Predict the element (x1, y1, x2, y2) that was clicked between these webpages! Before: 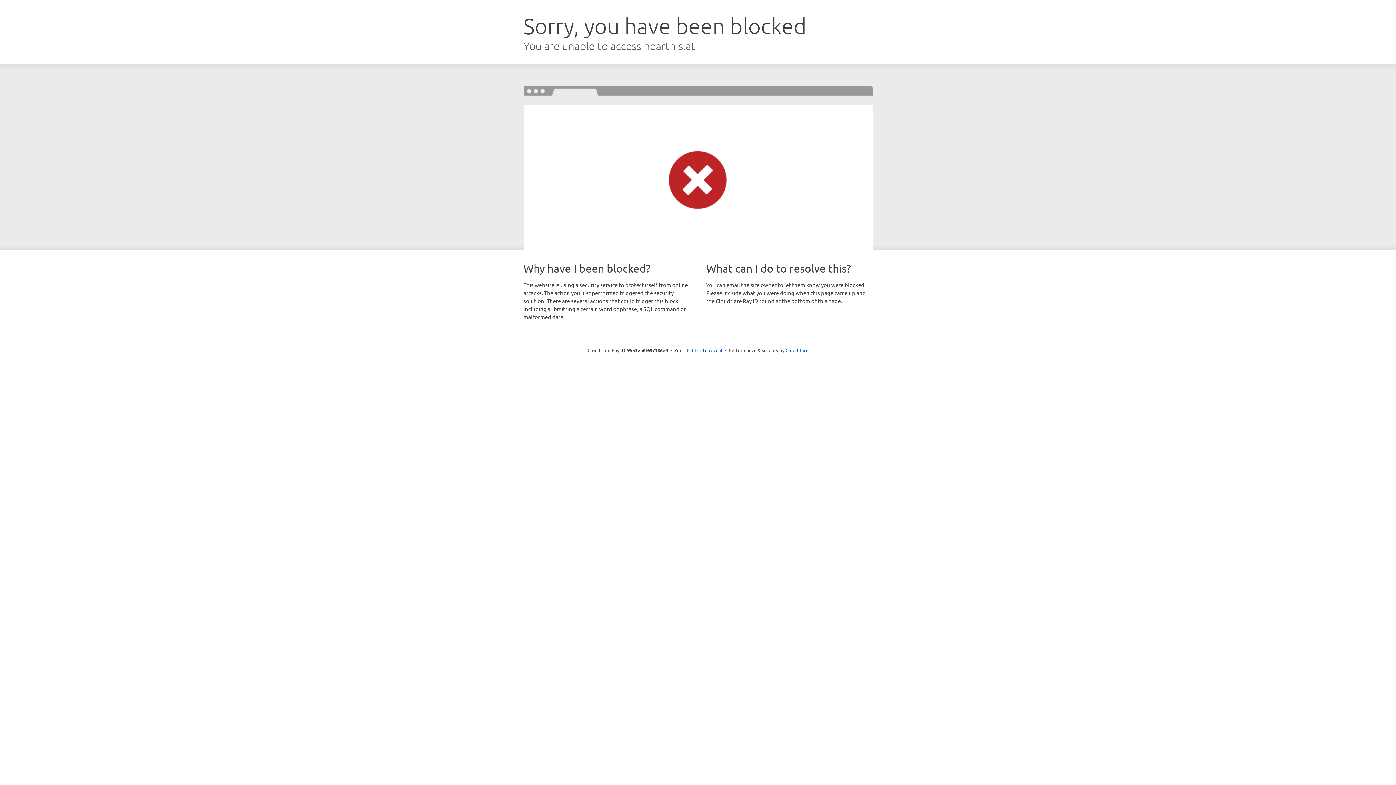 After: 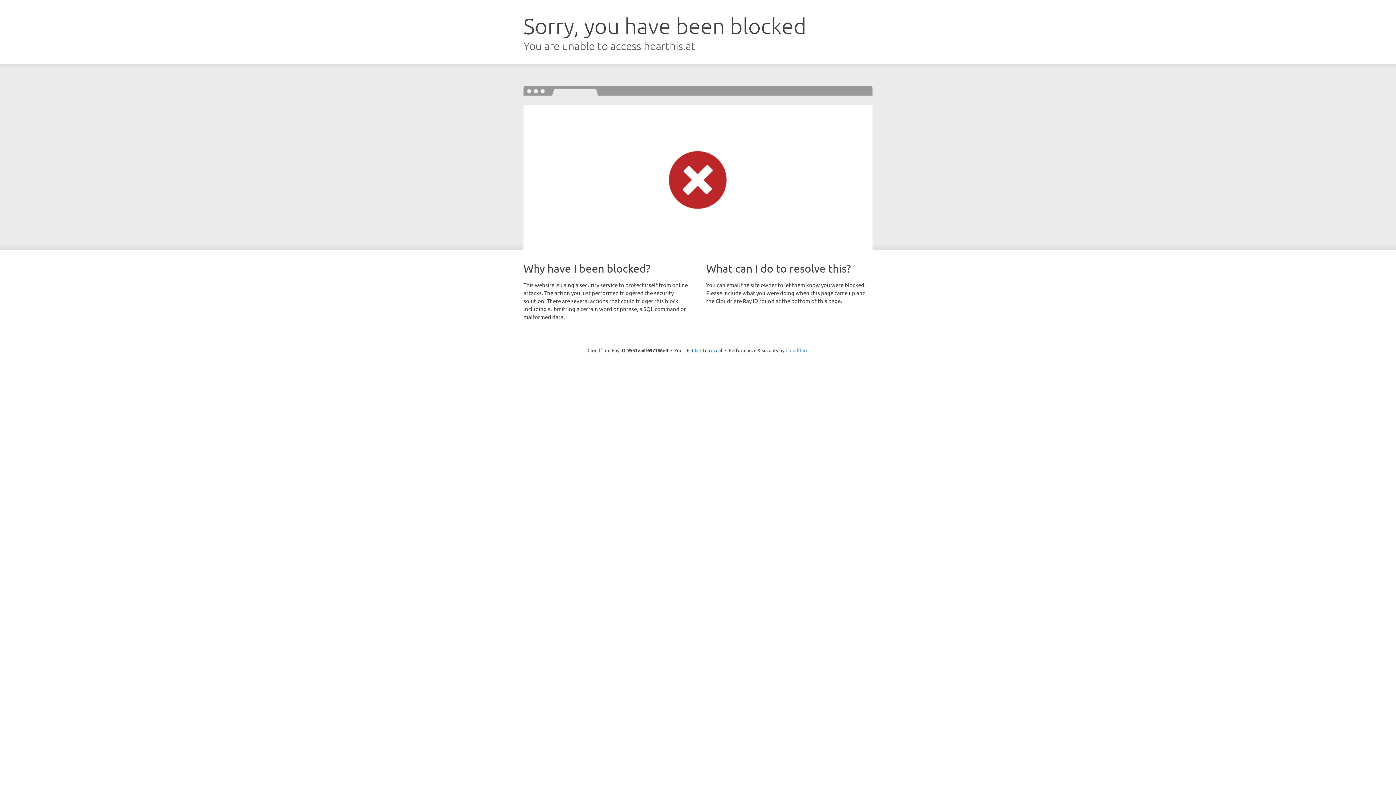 Action: bbox: (785, 347, 808, 353) label: Cloudflare